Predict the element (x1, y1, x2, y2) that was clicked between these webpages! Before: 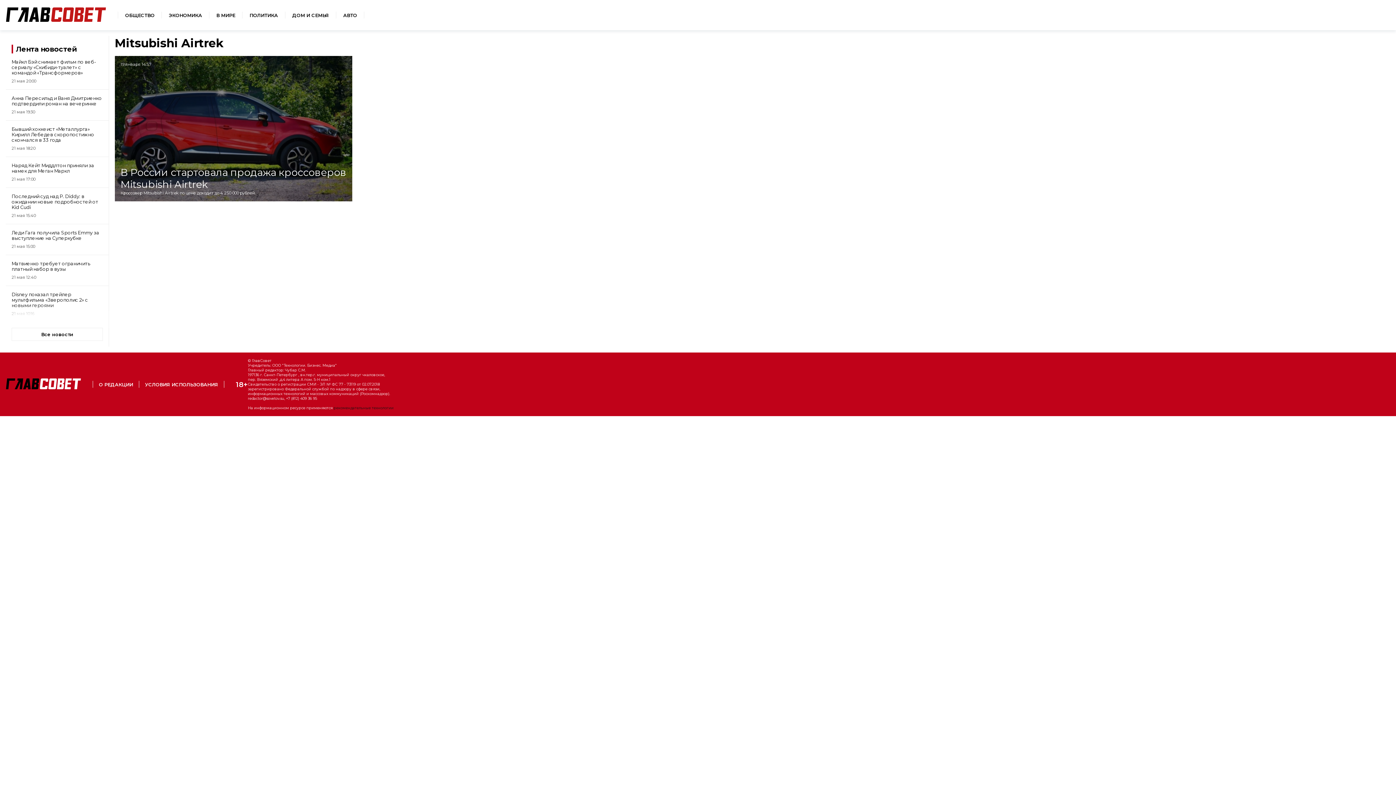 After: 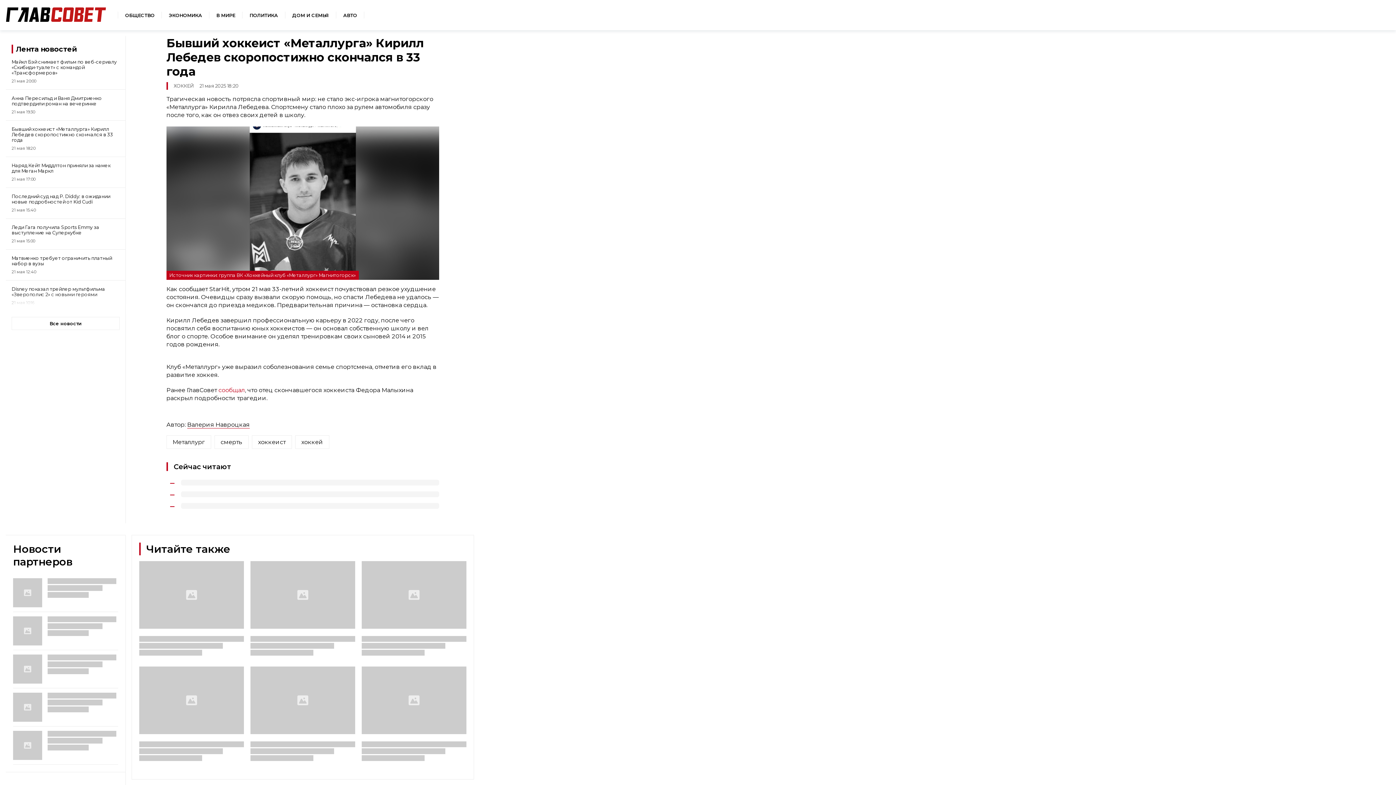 Action: bbox: (5, 120, 108, 156) label: Бывший хоккеист «Металлурга» Кирилл Лебедев скоропостижно скончался в 33 года

21 мая 18:20